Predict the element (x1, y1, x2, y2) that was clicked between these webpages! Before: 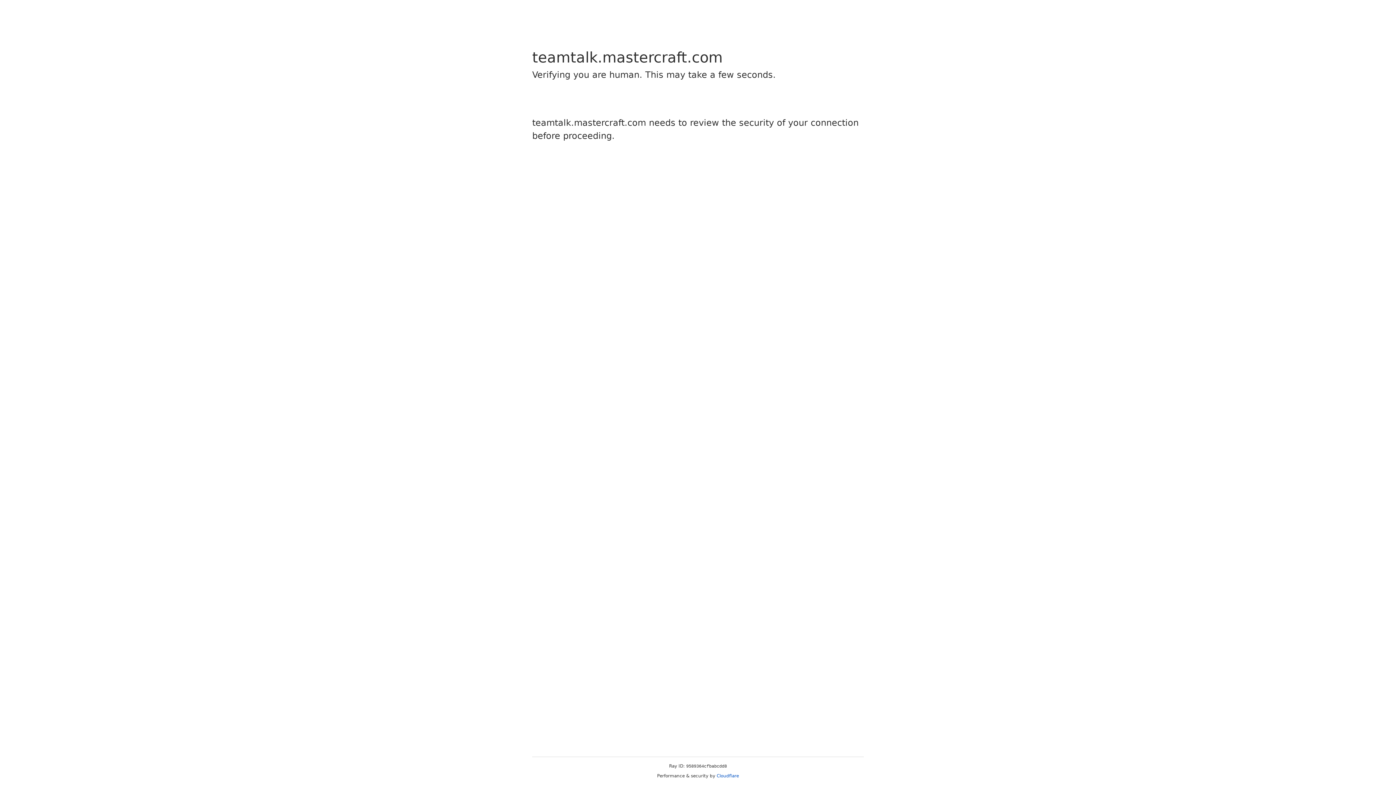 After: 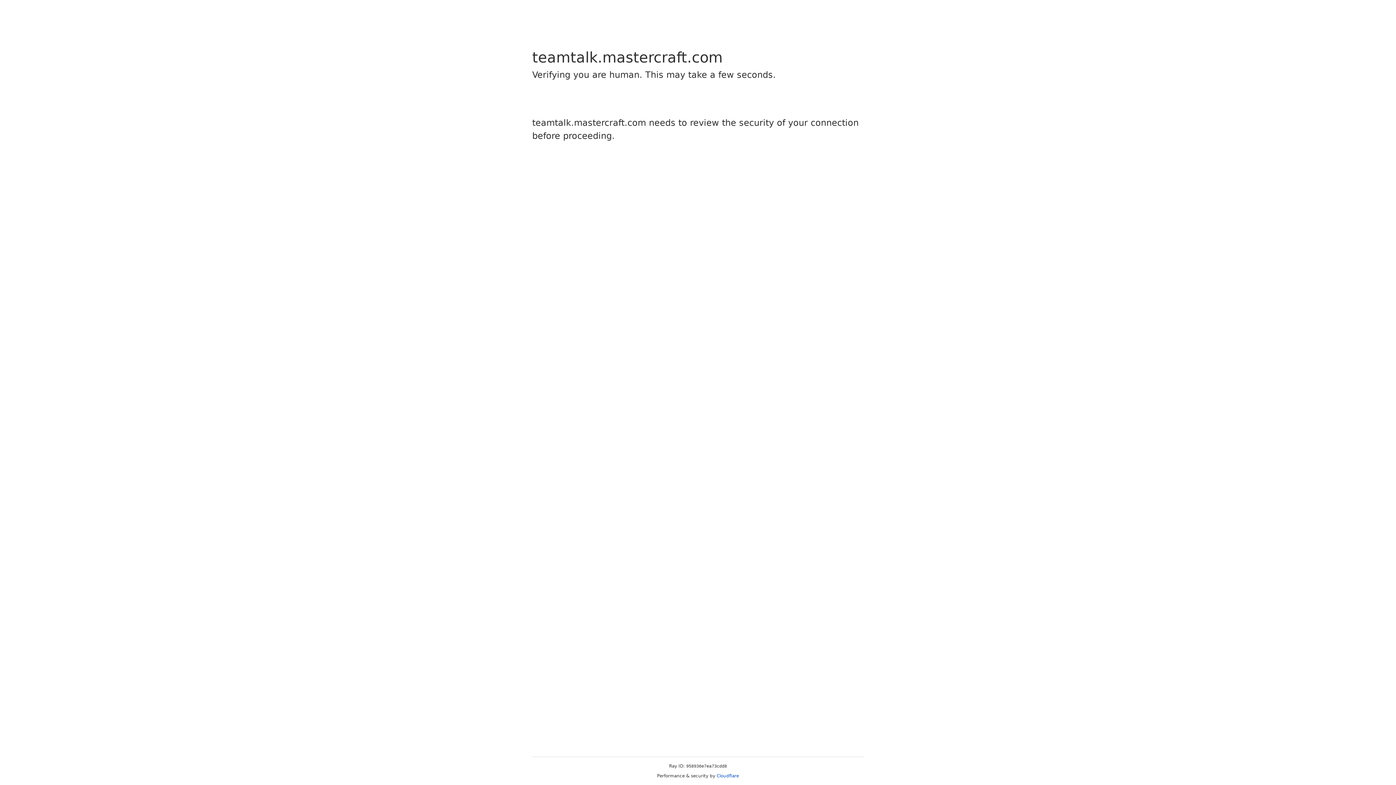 Action: label: Cloudflare bbox: (716, 773, 739, 778)